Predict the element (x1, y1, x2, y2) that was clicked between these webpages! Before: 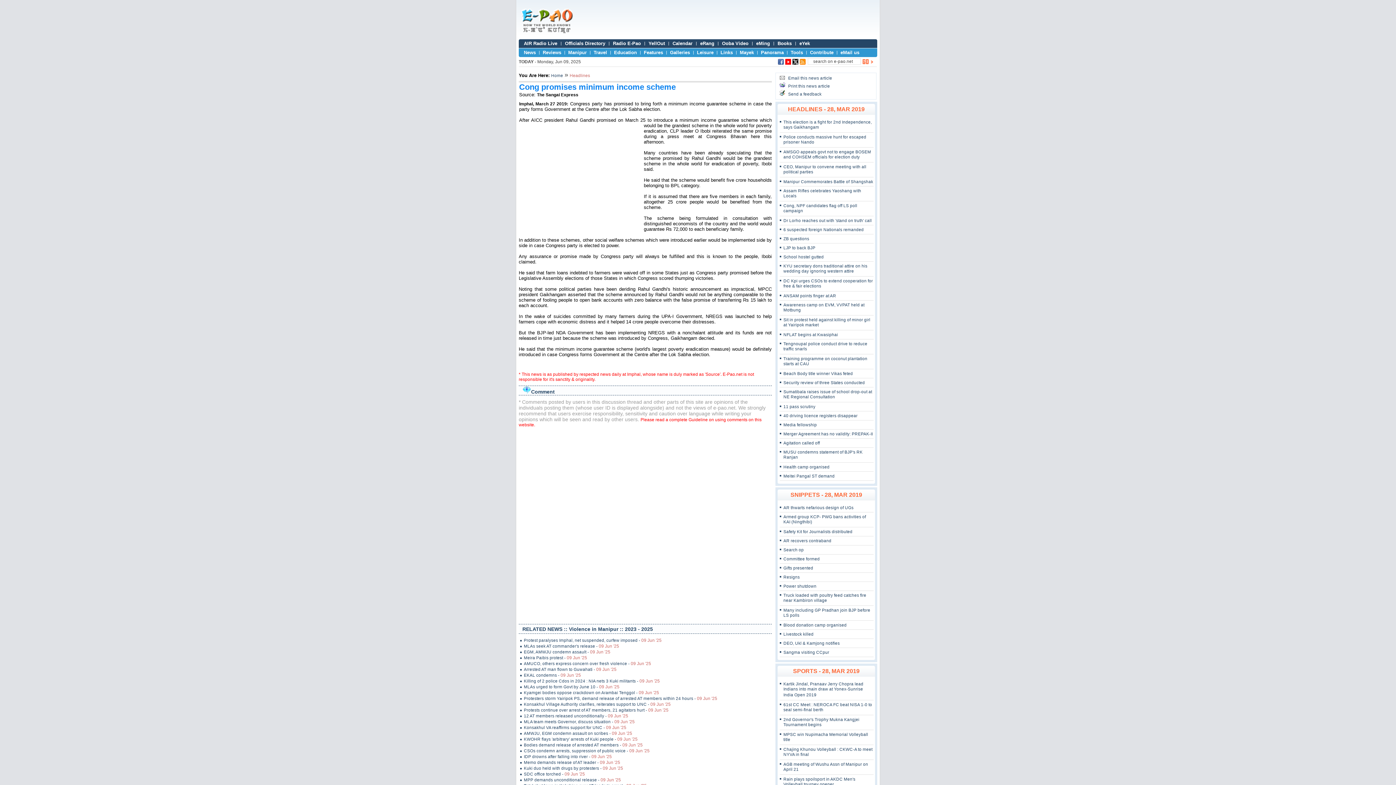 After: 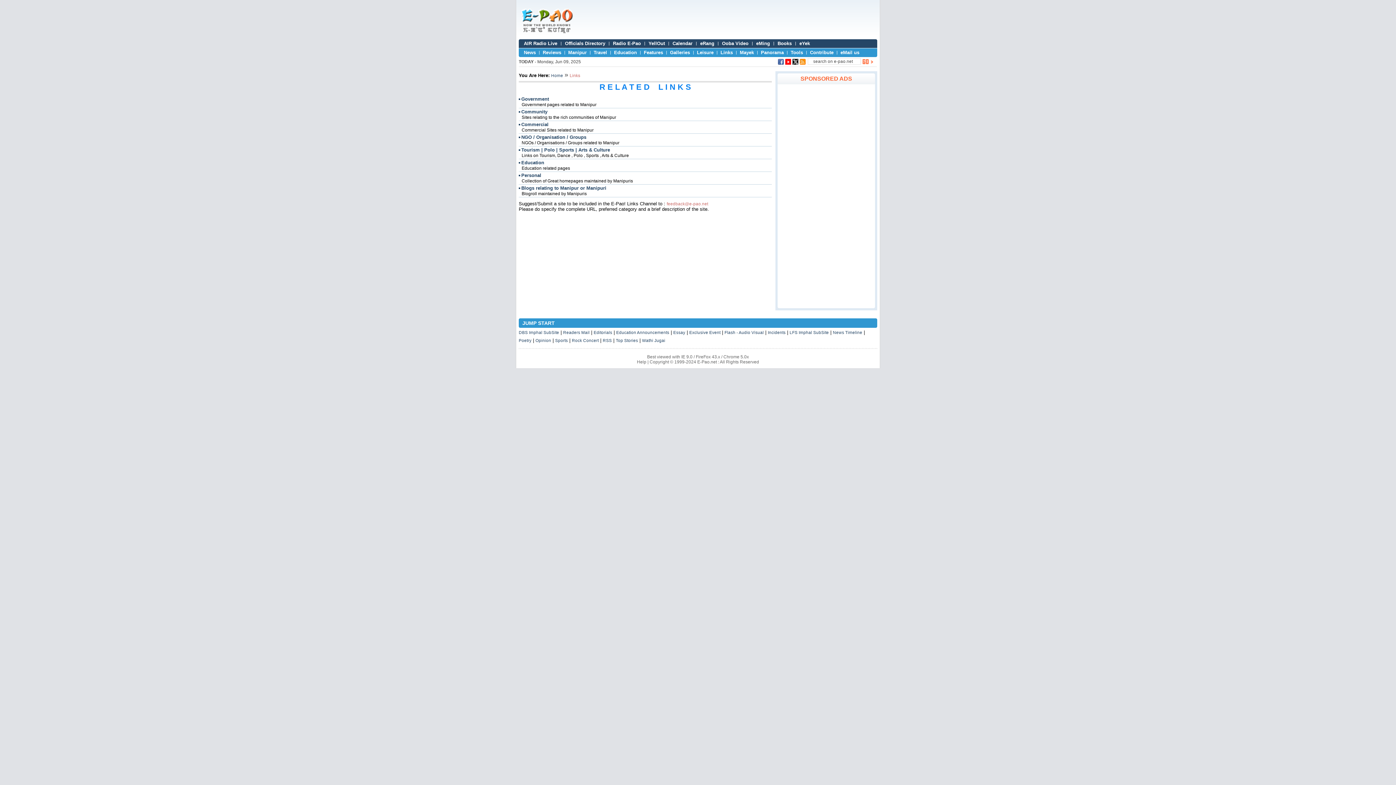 Action: bbox: (720, 49, 733, 55) label: Links